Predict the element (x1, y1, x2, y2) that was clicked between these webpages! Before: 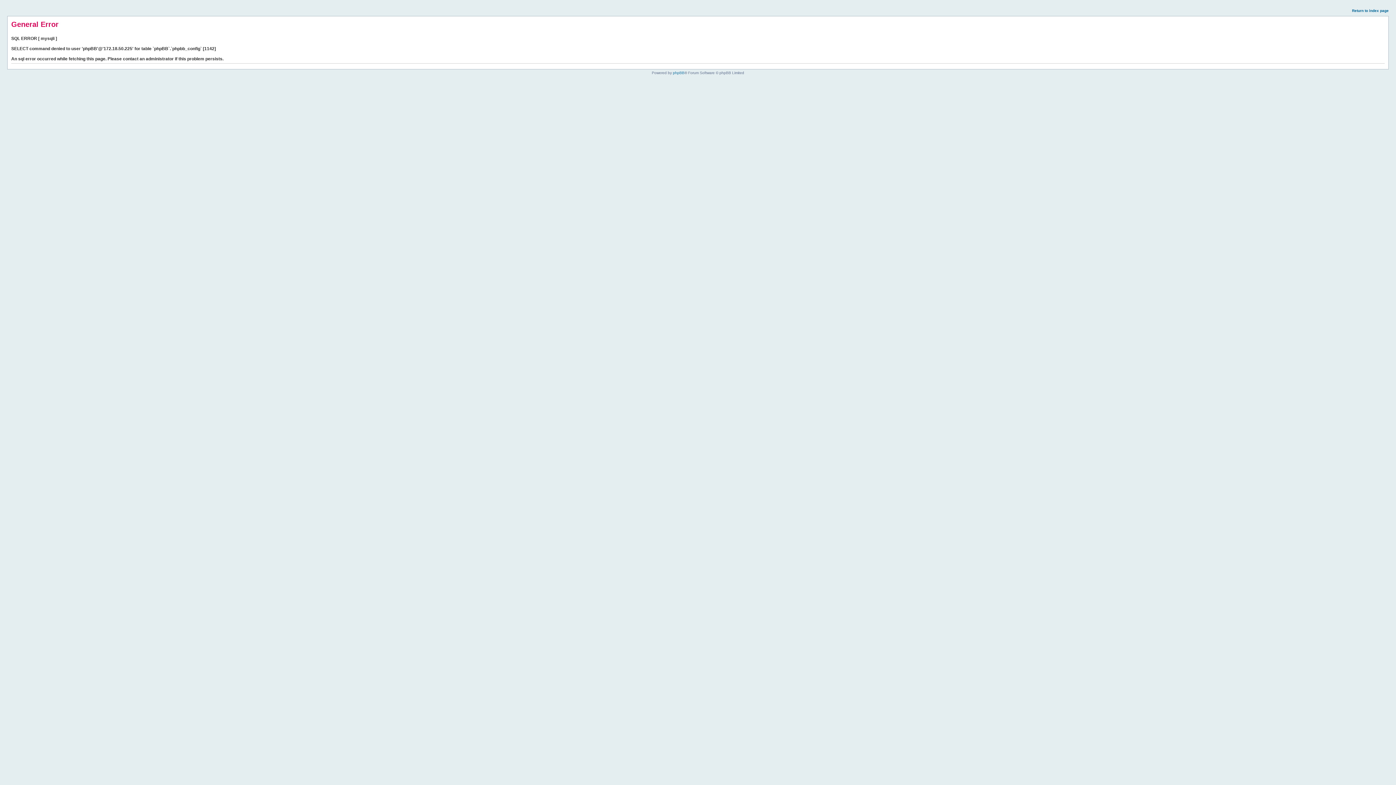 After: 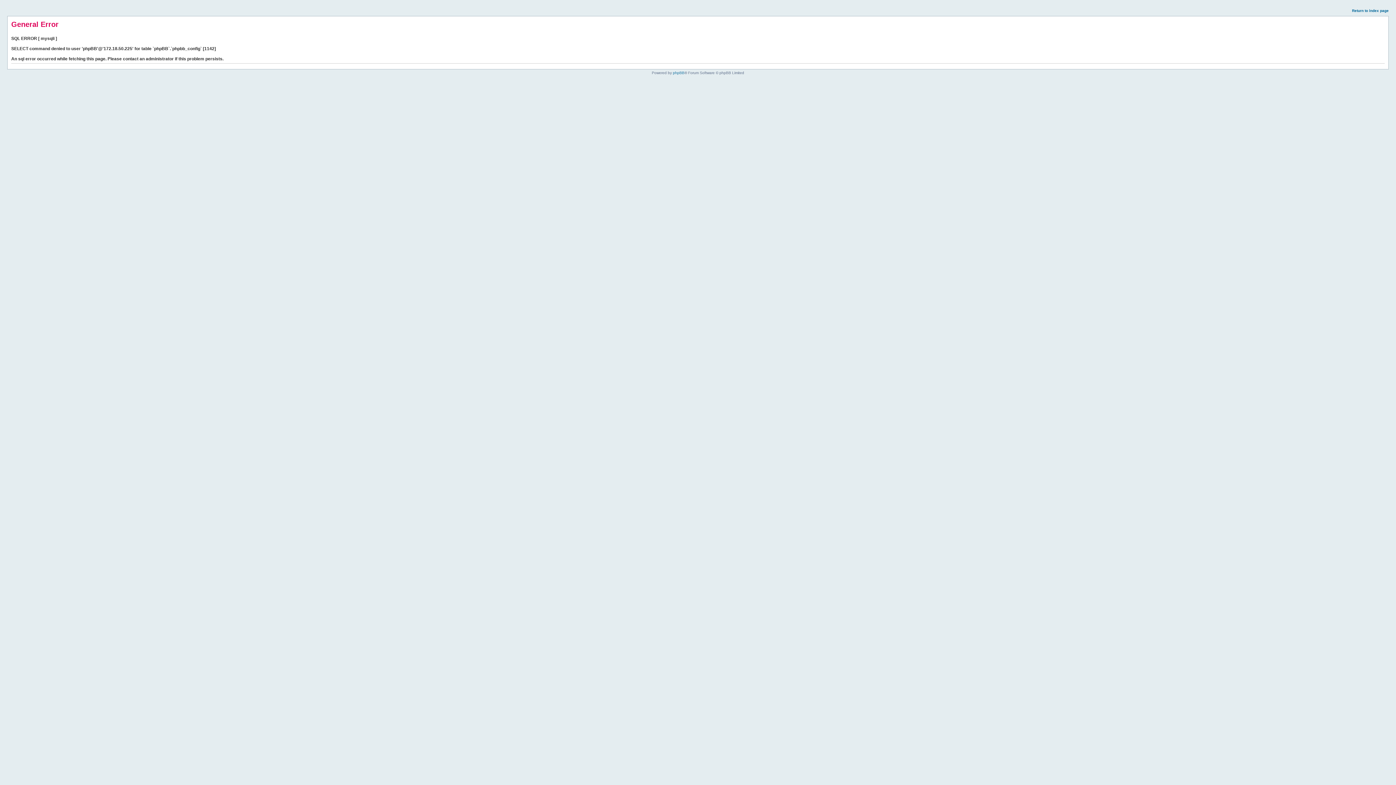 Action: bbox: (1352, 8, 1389, 12) label: Return to index page